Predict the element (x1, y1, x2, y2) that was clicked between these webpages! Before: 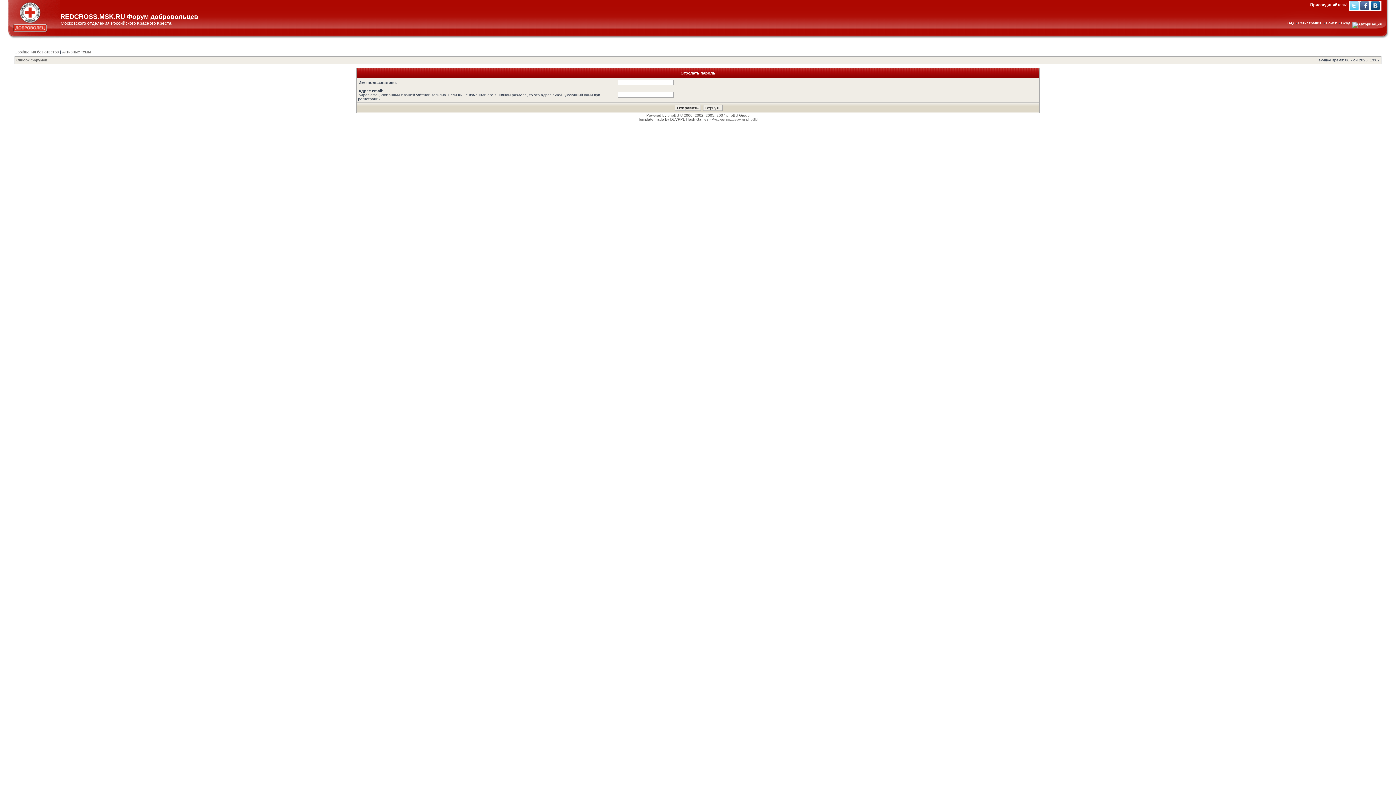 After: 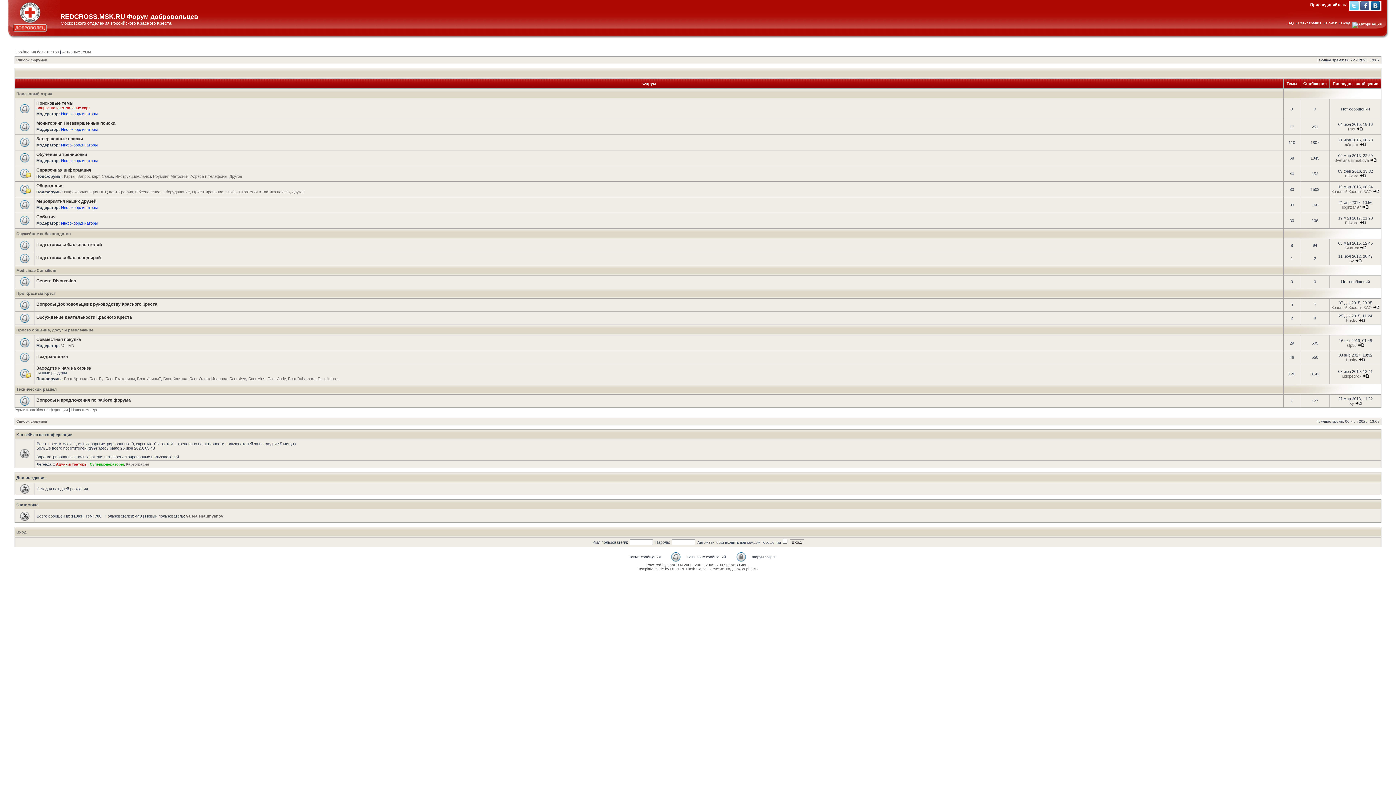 Action: label: Список форумов bbox: (16, 58, 47, 62)